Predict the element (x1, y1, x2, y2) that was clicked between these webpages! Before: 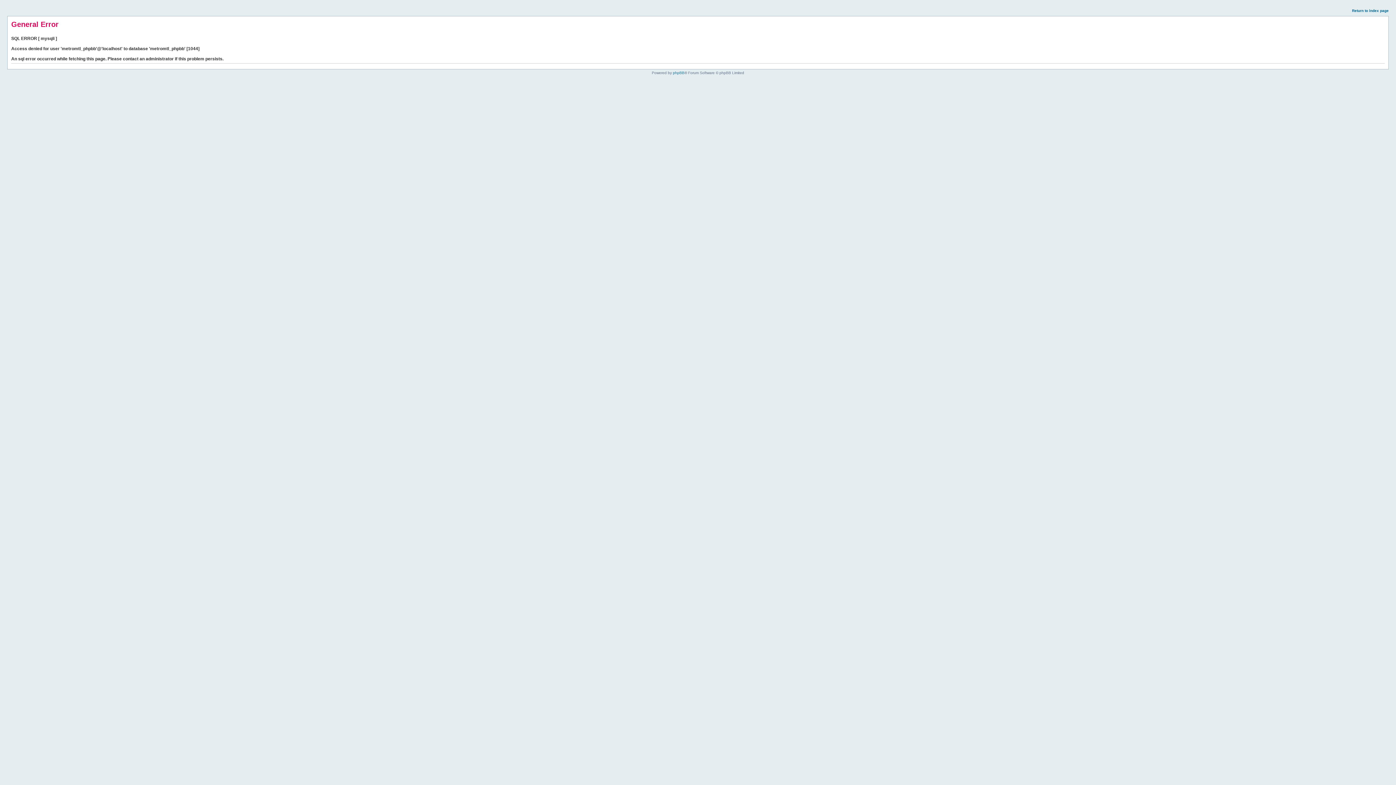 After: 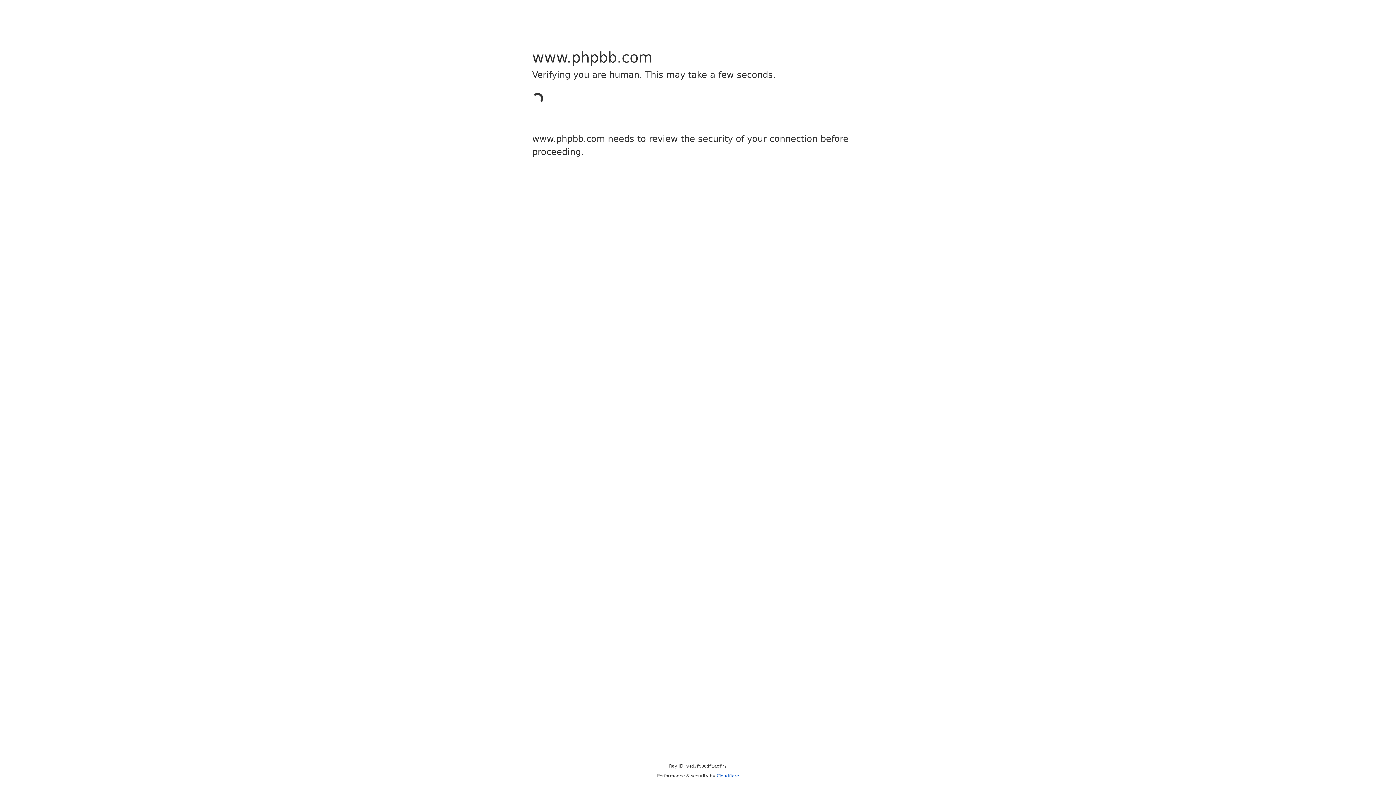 Action: label: phpBB bbox: (673, 70, 684, 74)